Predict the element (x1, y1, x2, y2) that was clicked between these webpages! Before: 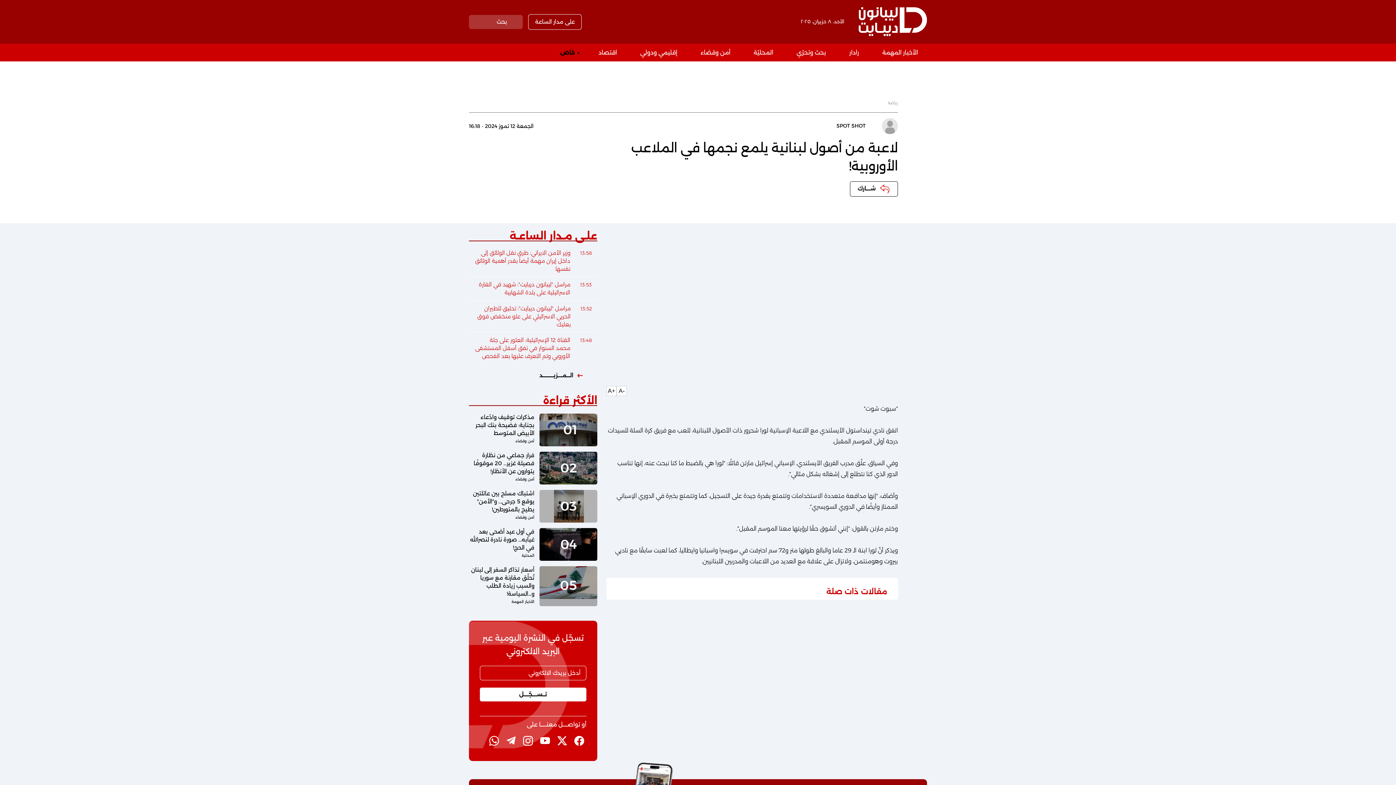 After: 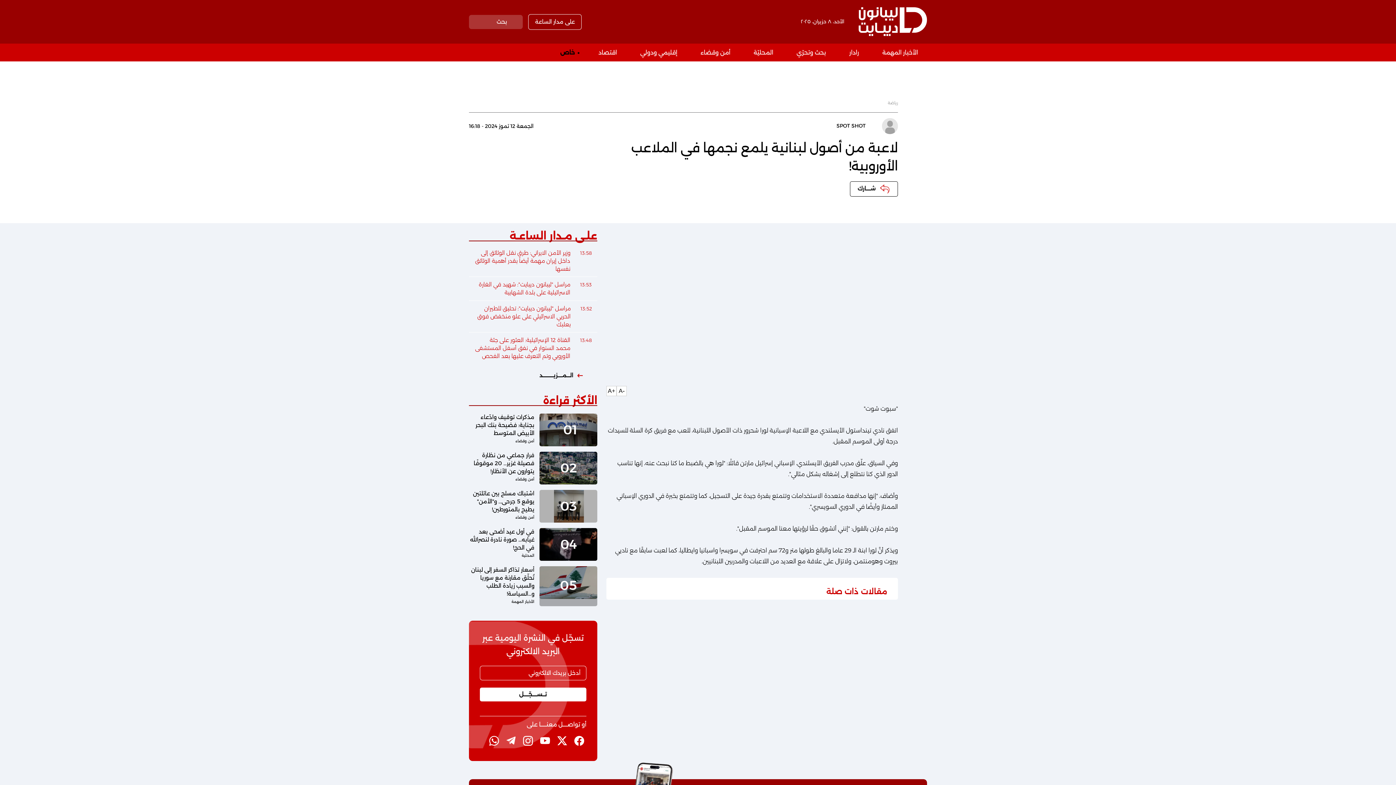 Action: bbox: (489, 738, 499, 748)